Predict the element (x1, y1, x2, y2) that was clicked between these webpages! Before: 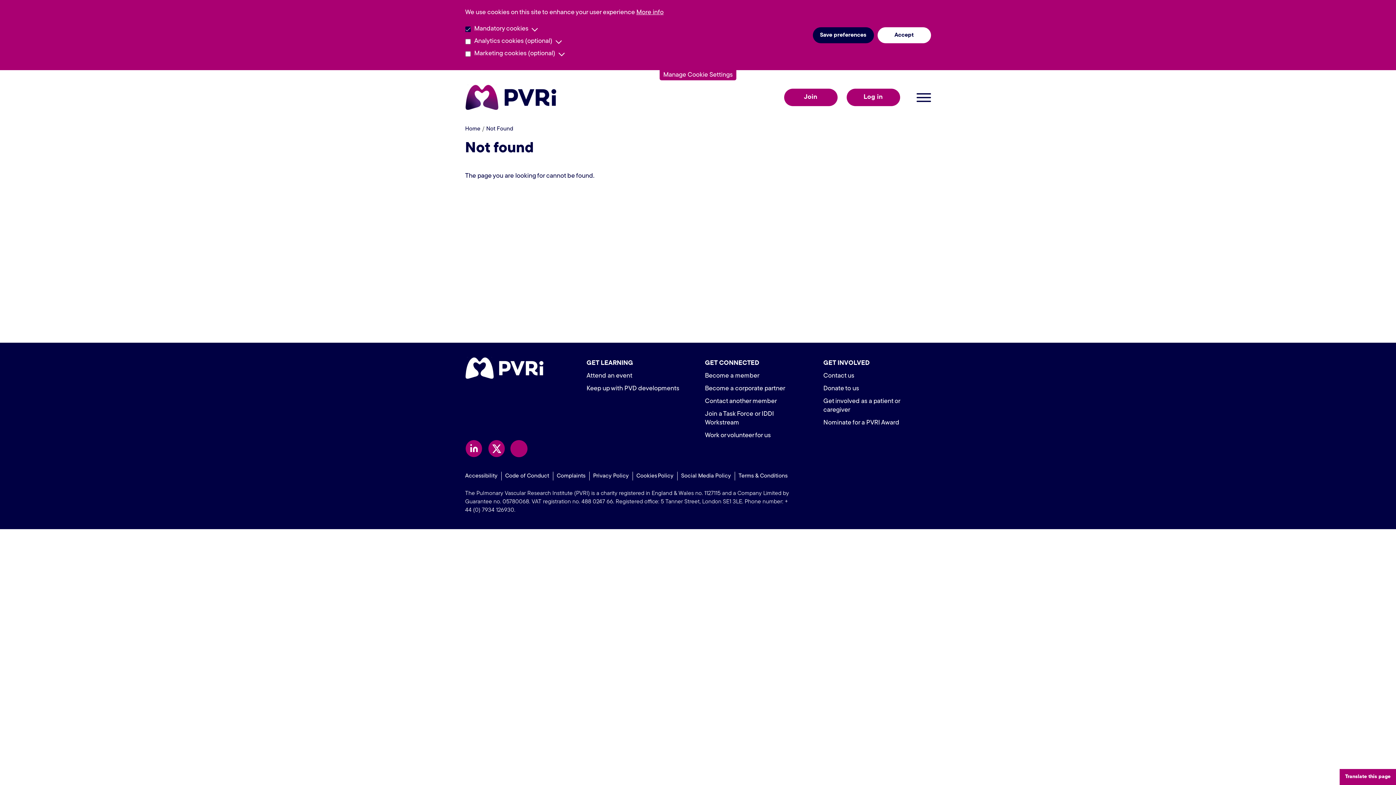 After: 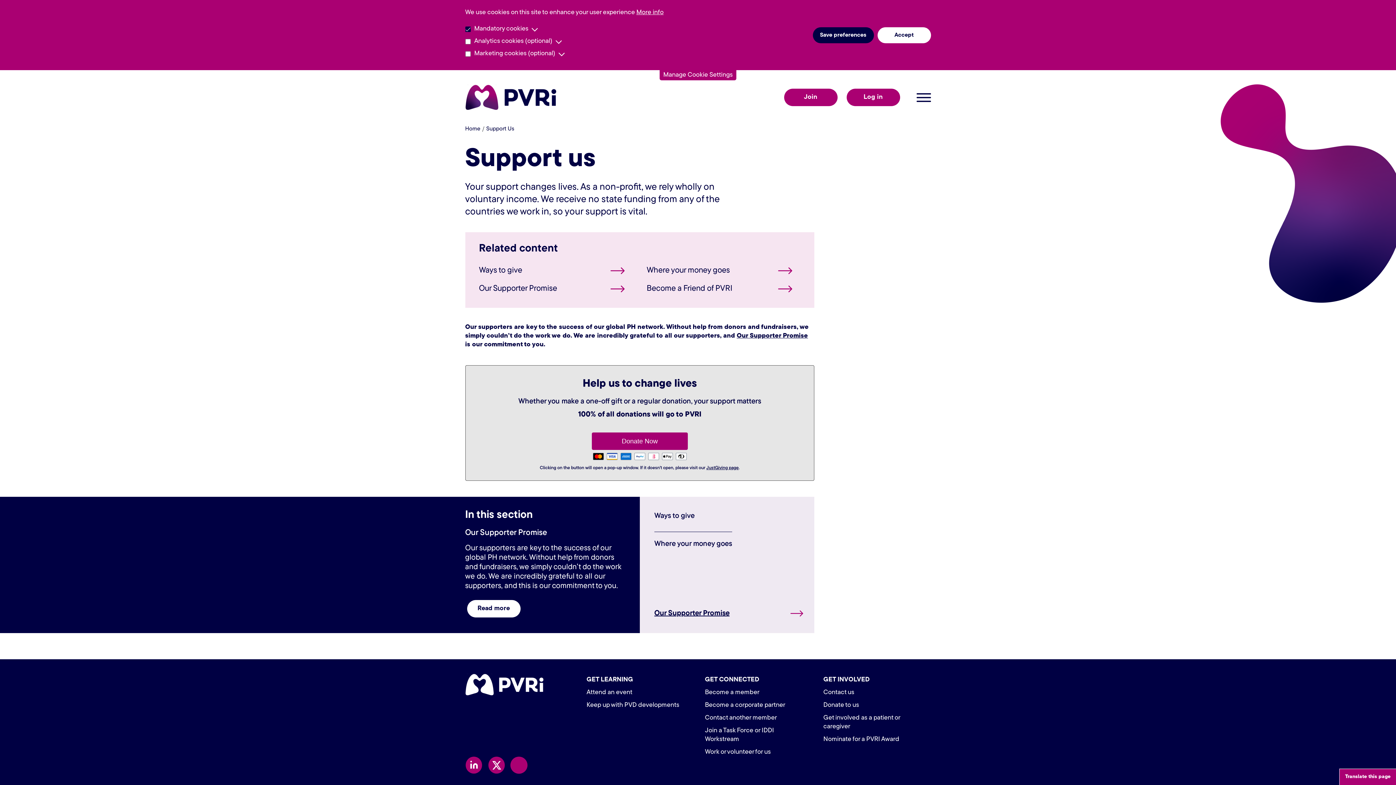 Action: bbox: (823, 385, 859, 392) label: Donate to us